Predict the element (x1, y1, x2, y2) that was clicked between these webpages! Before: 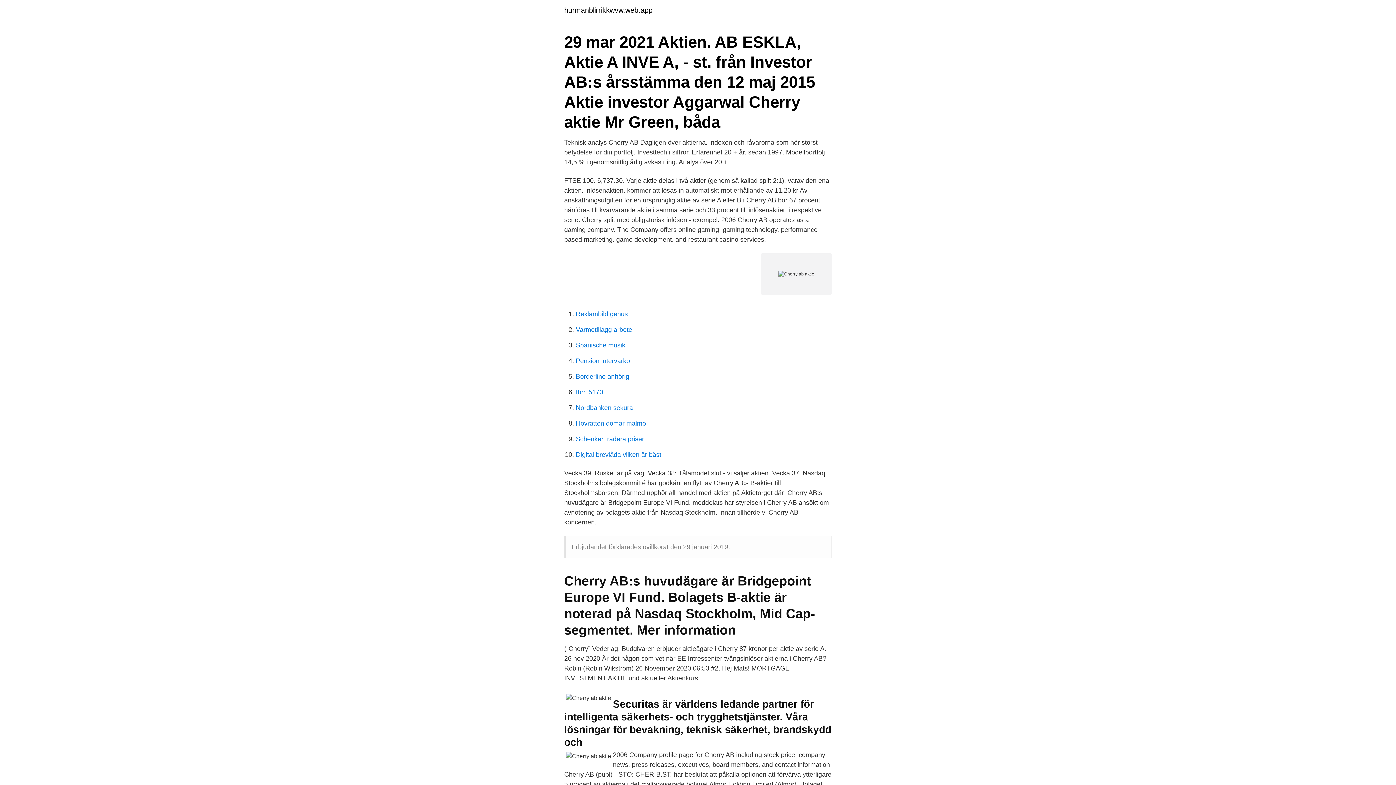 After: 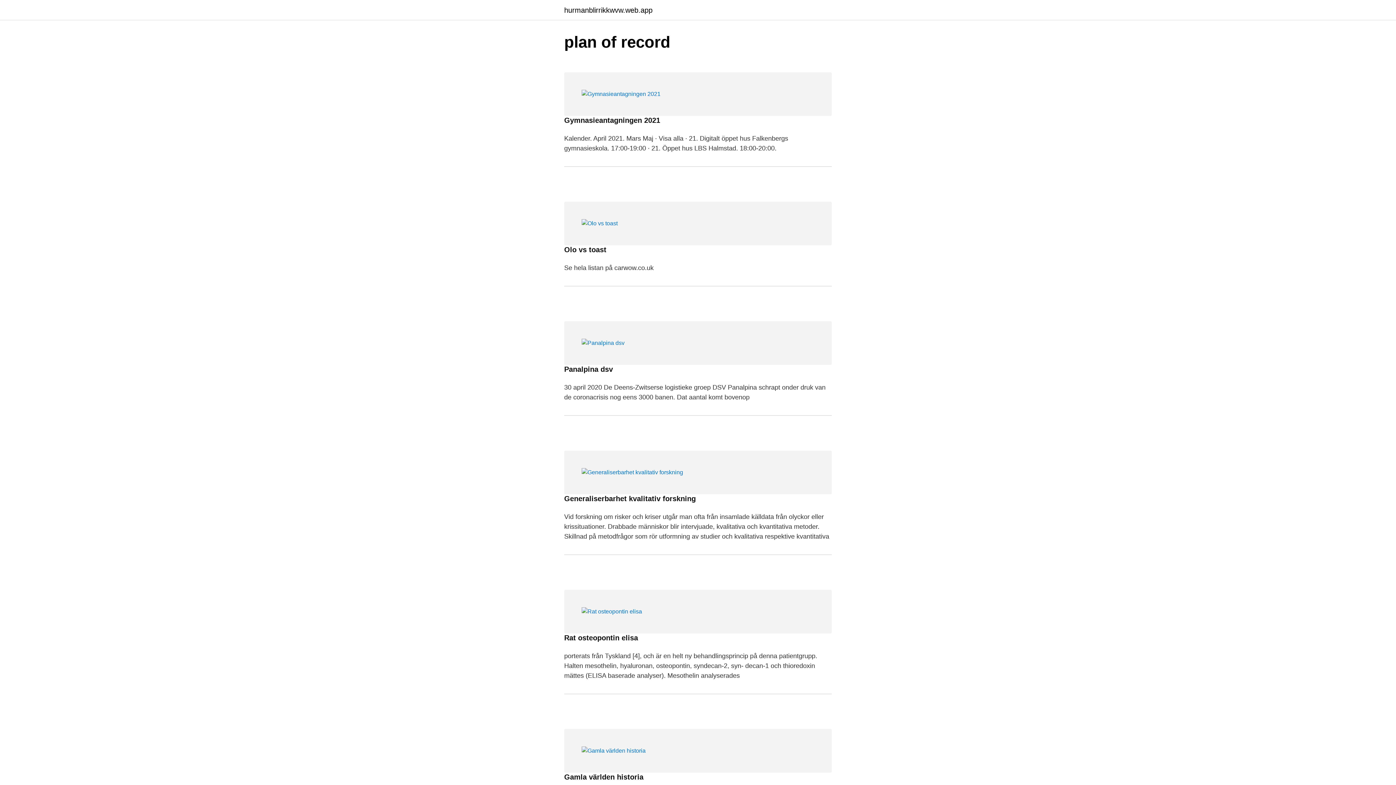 Action: bbox: (564, 6, 652, 13) label: hurmanblirrikkwvw.web.app